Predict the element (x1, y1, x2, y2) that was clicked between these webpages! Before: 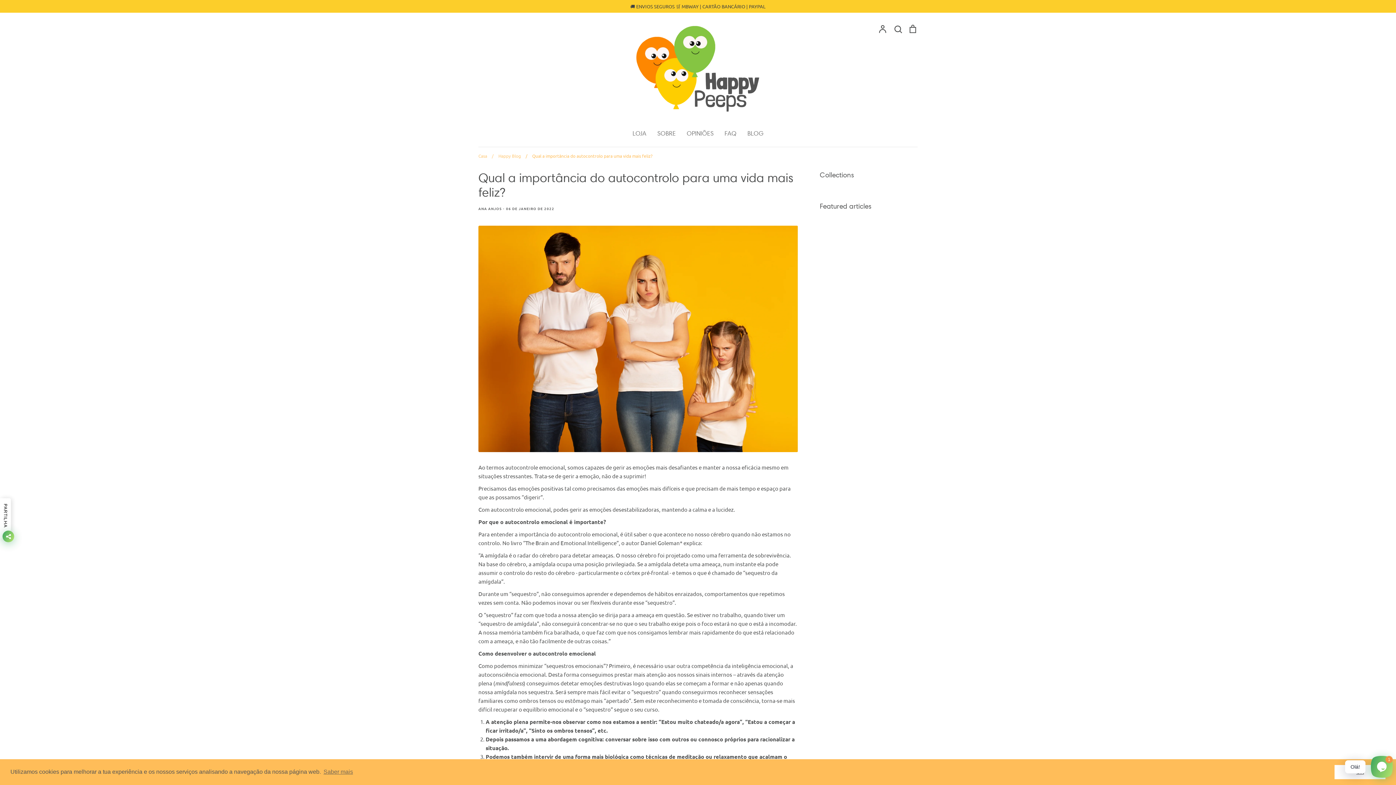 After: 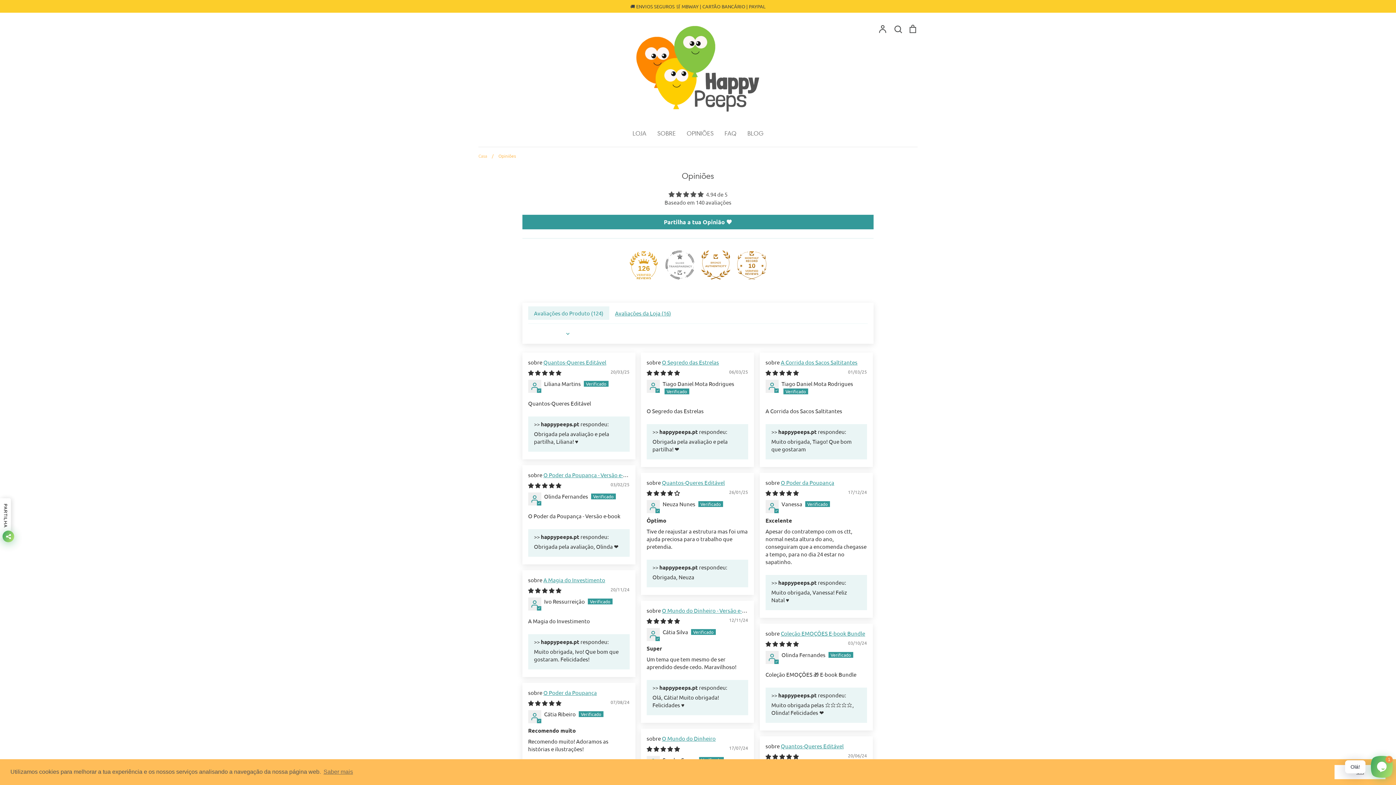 Action: bbox: (686, 129, 713, 136) label: OPINIÕES